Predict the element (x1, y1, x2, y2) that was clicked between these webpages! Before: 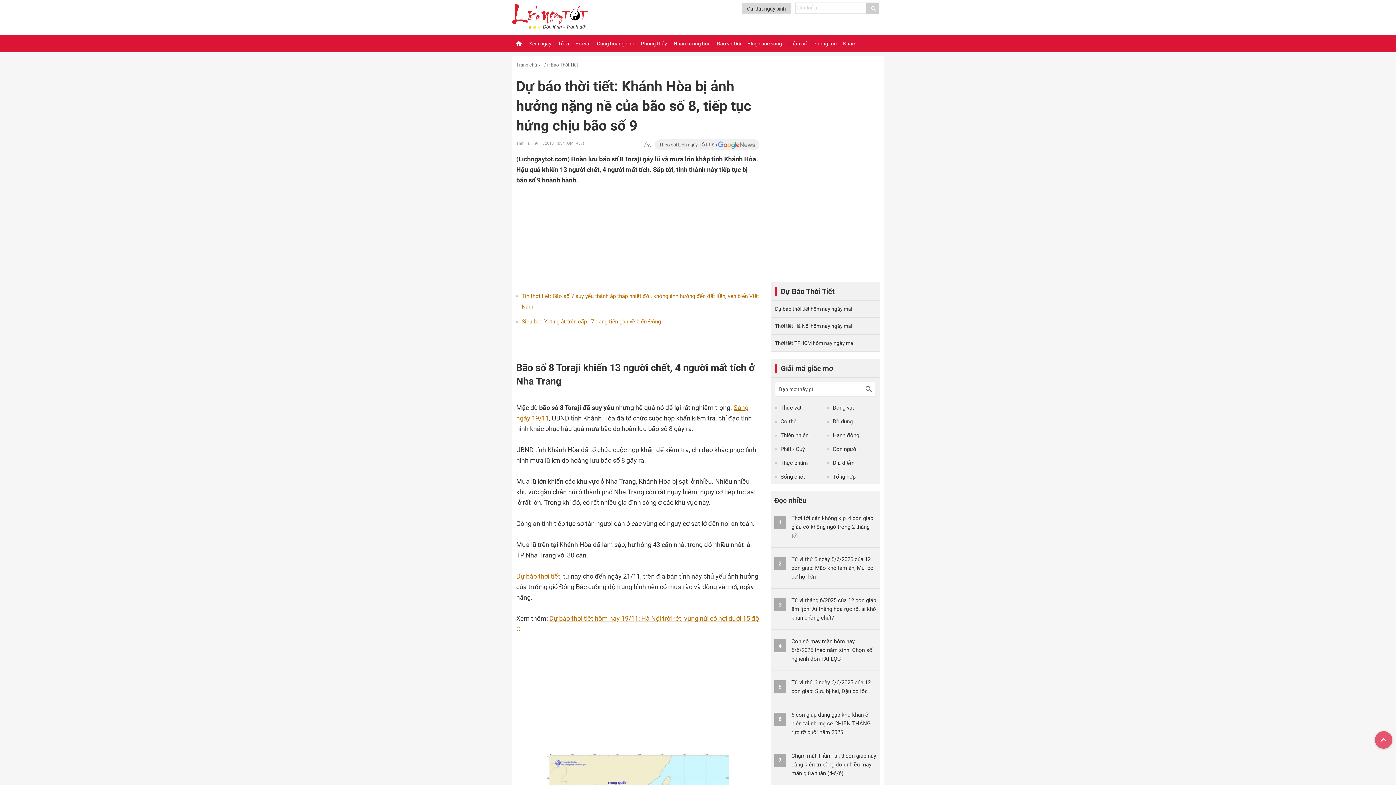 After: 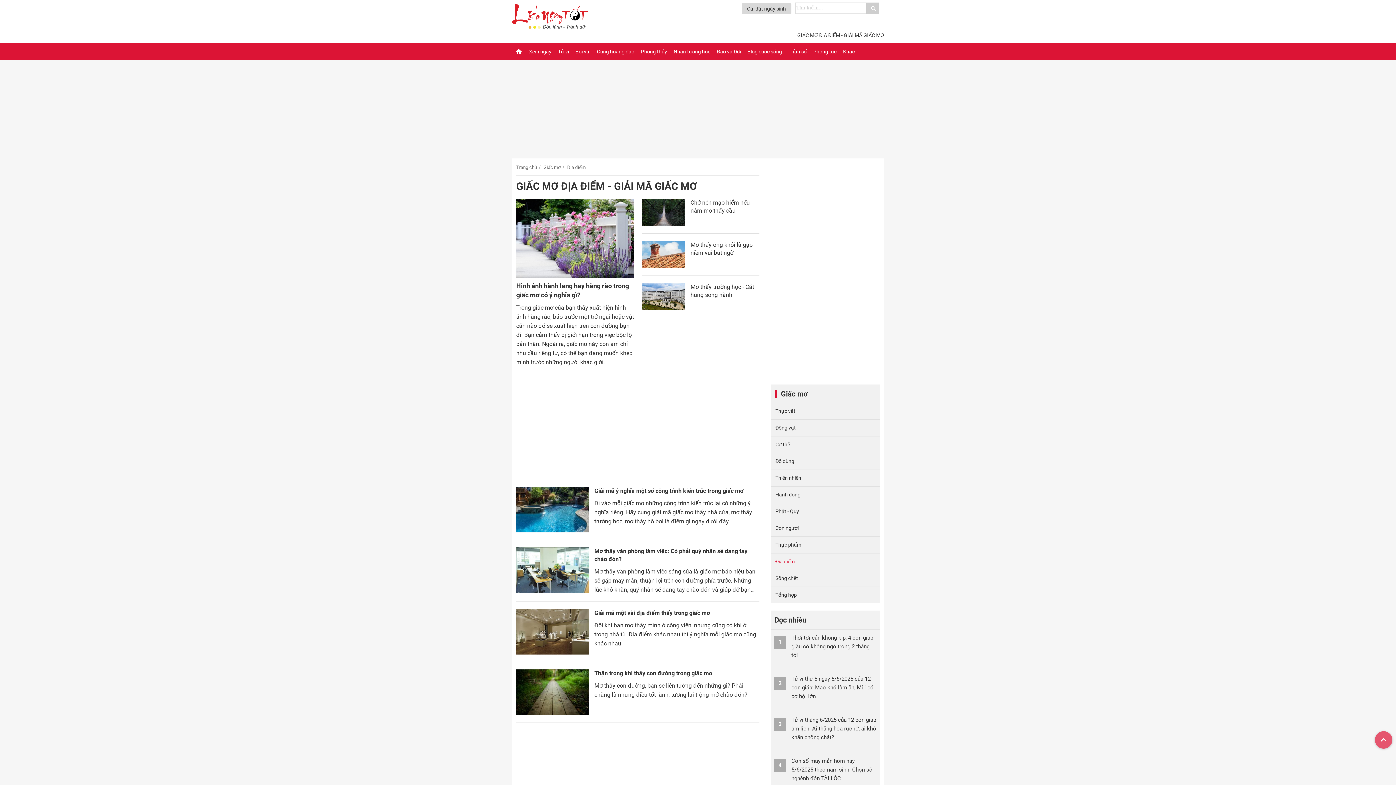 Action: label: Địa điểm bbox: (832, 460, 854, 466)